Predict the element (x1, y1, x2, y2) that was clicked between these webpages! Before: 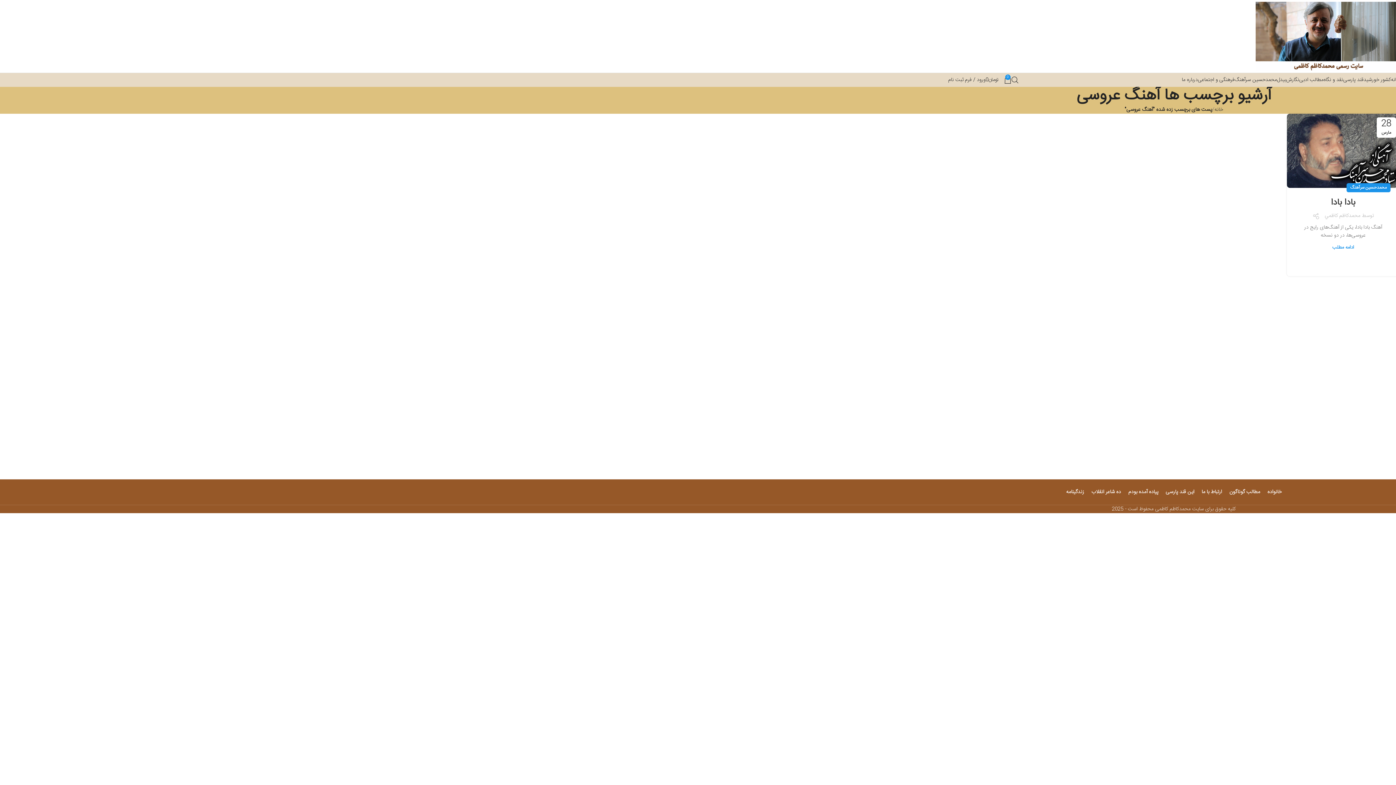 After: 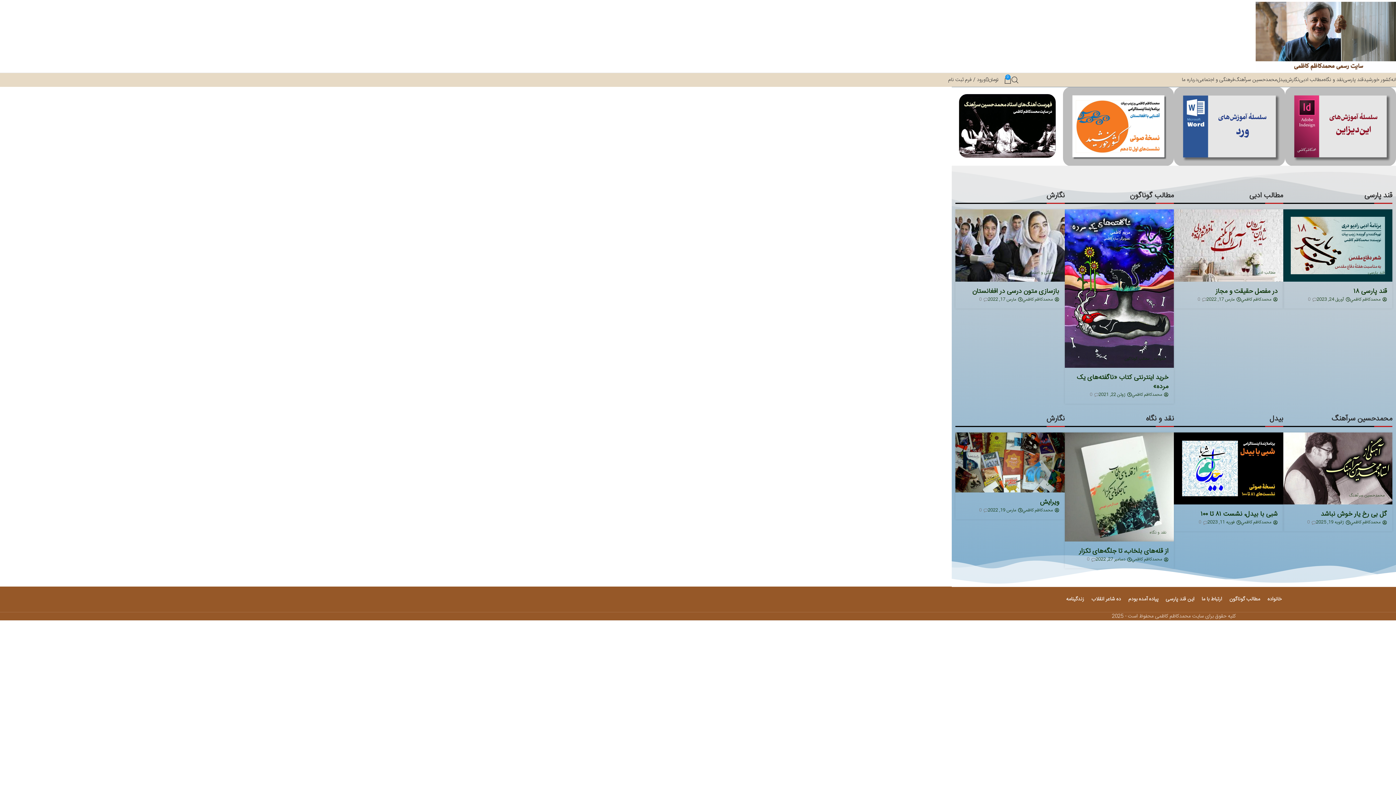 Action: label: Site logo bbox: (1255, 32, 1400, 40)